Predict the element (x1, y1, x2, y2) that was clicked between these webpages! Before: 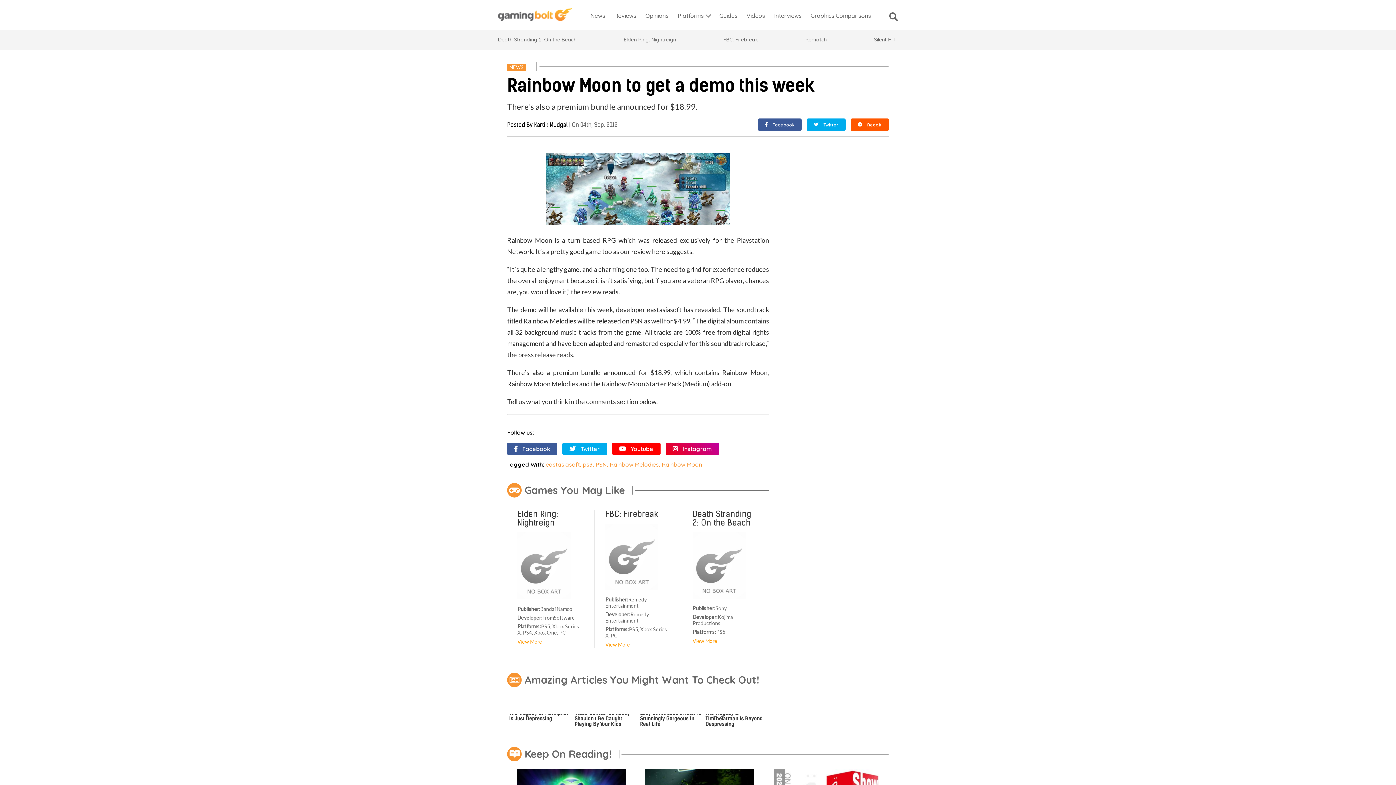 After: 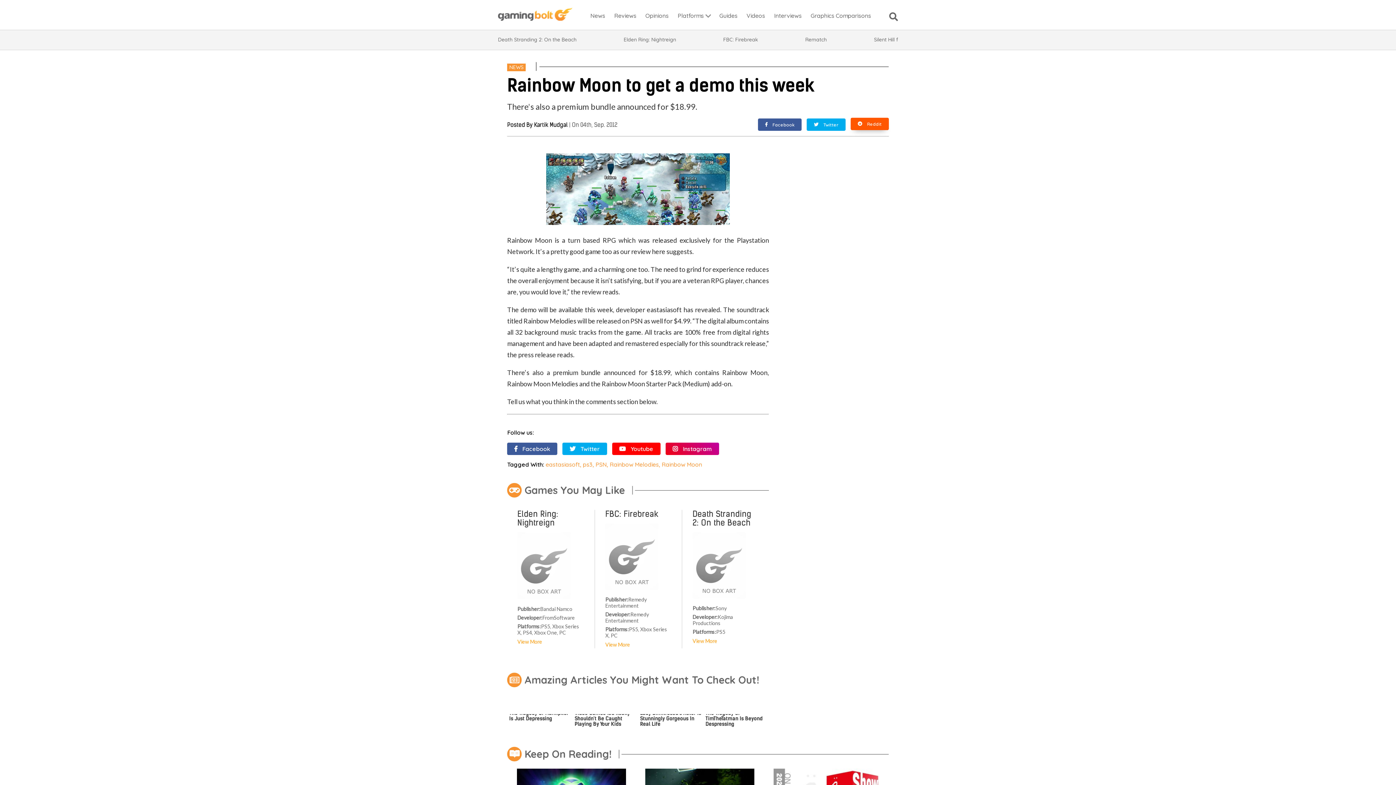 Action: label: Reddit bbox: (850, 118, 889, 130)